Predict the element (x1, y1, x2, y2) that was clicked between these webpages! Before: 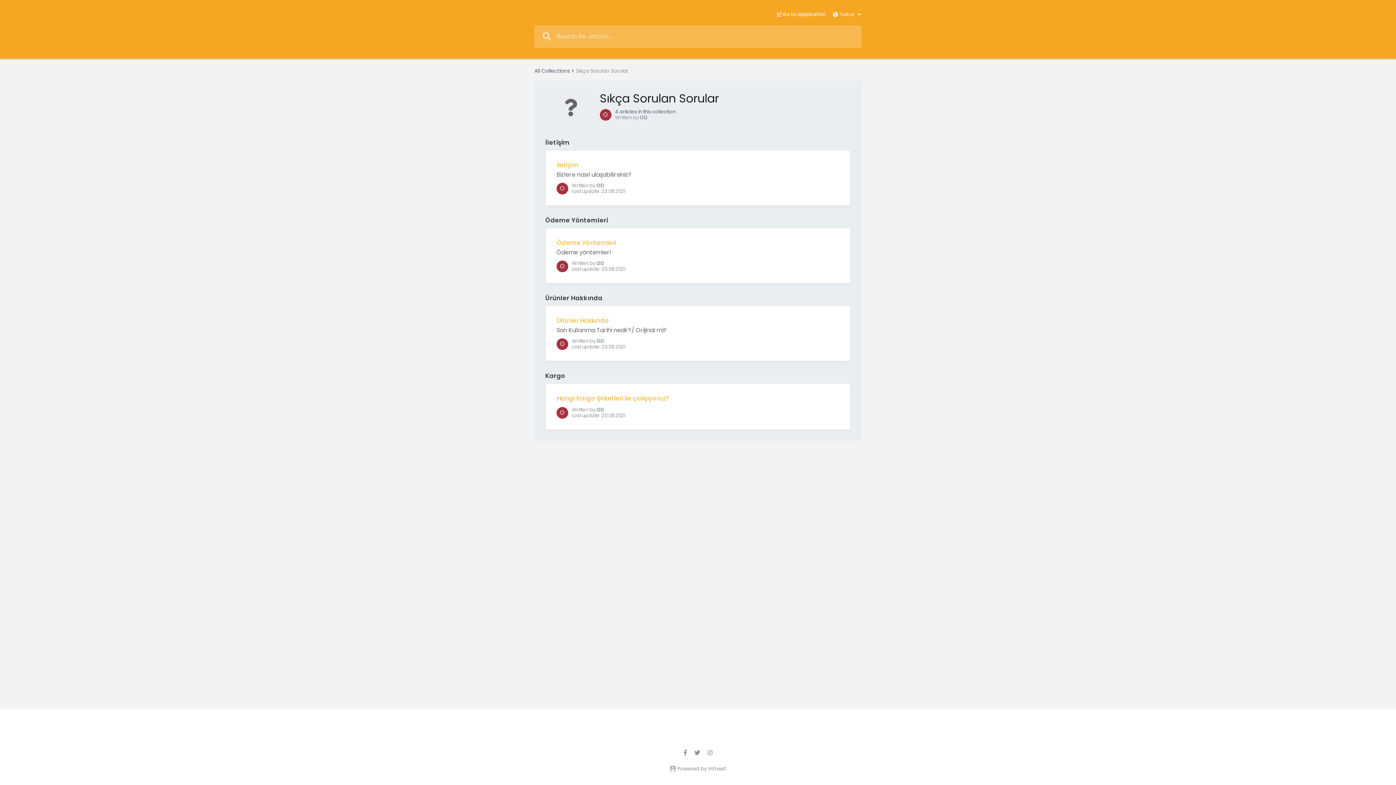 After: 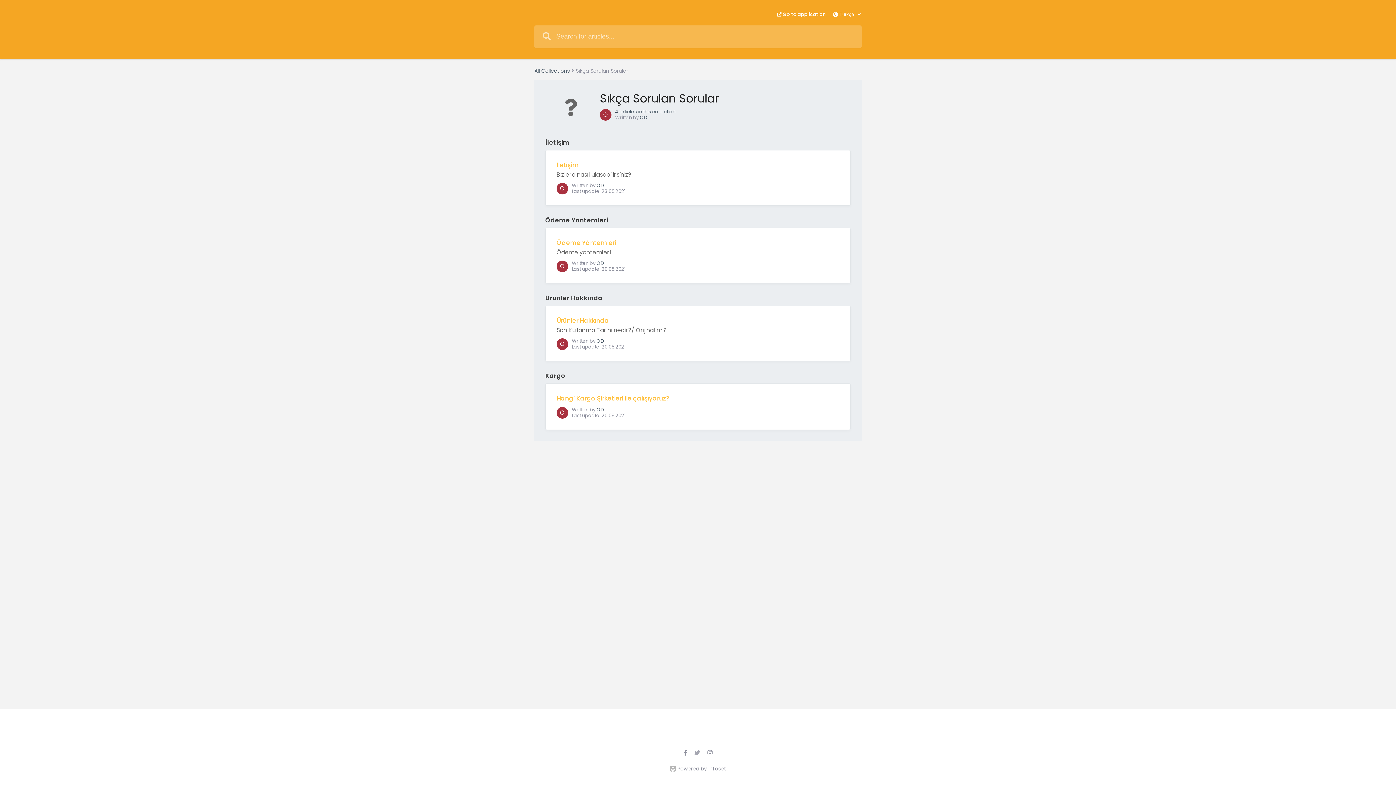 Action: bbox: (694, 749, 700, 757)